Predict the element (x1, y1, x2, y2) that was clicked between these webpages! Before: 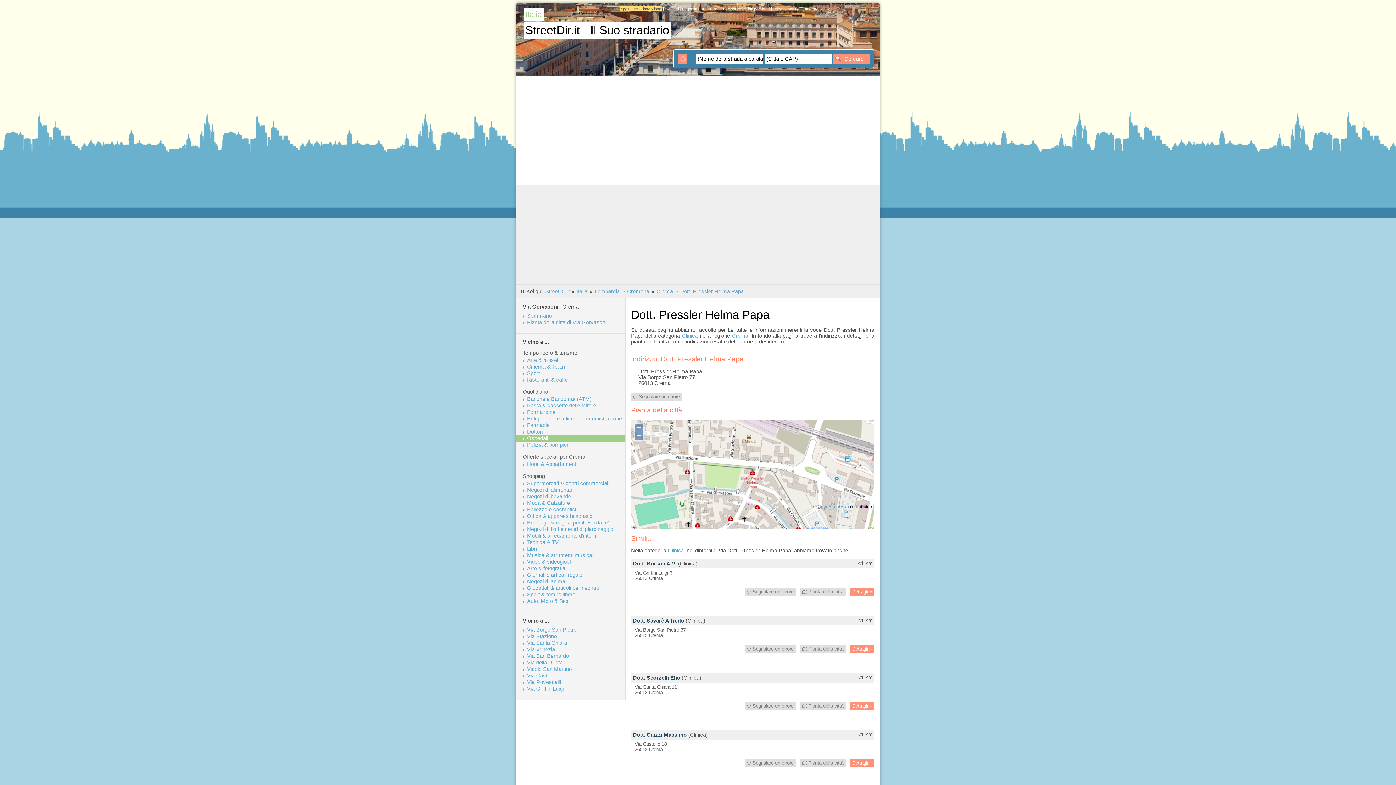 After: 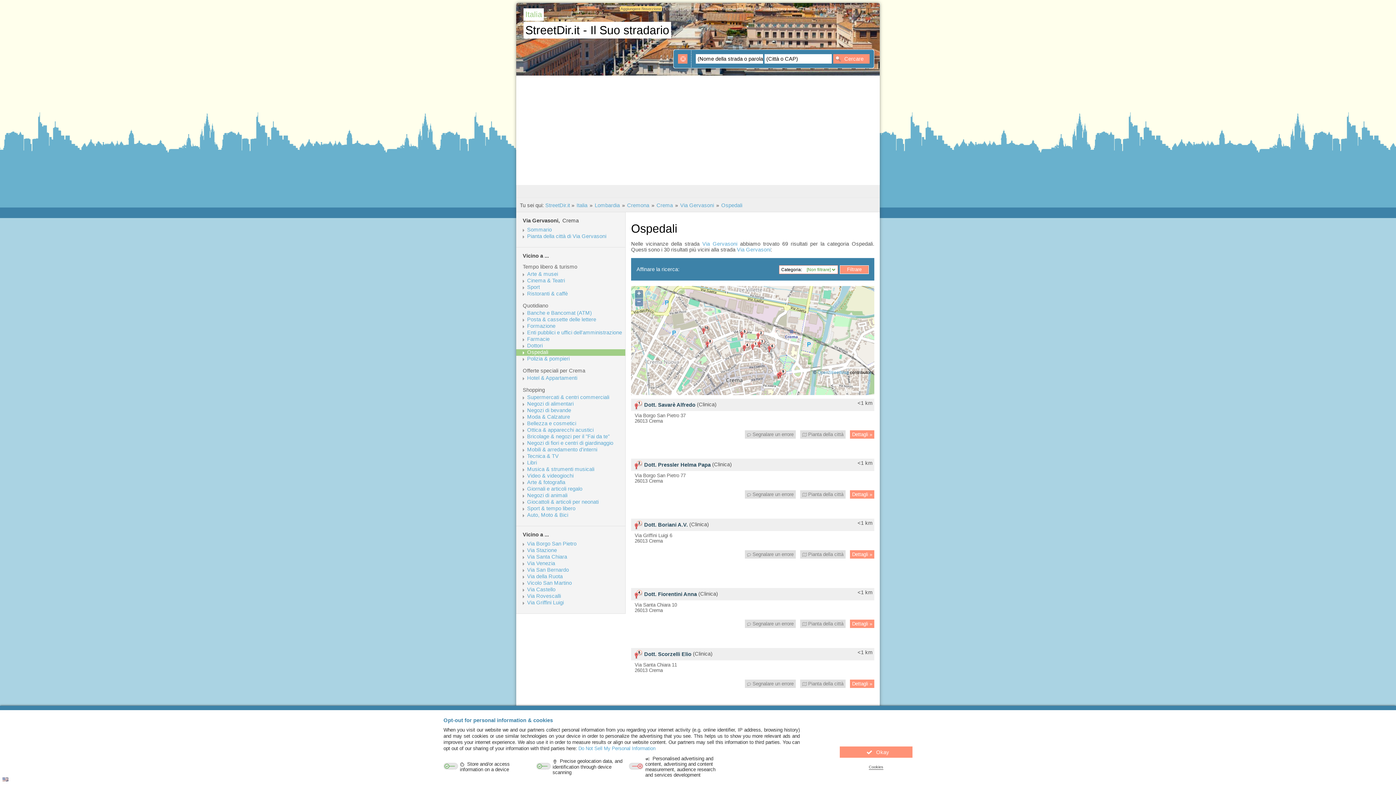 Action: label: Clinica bbox: (682, 332, 698, 338)